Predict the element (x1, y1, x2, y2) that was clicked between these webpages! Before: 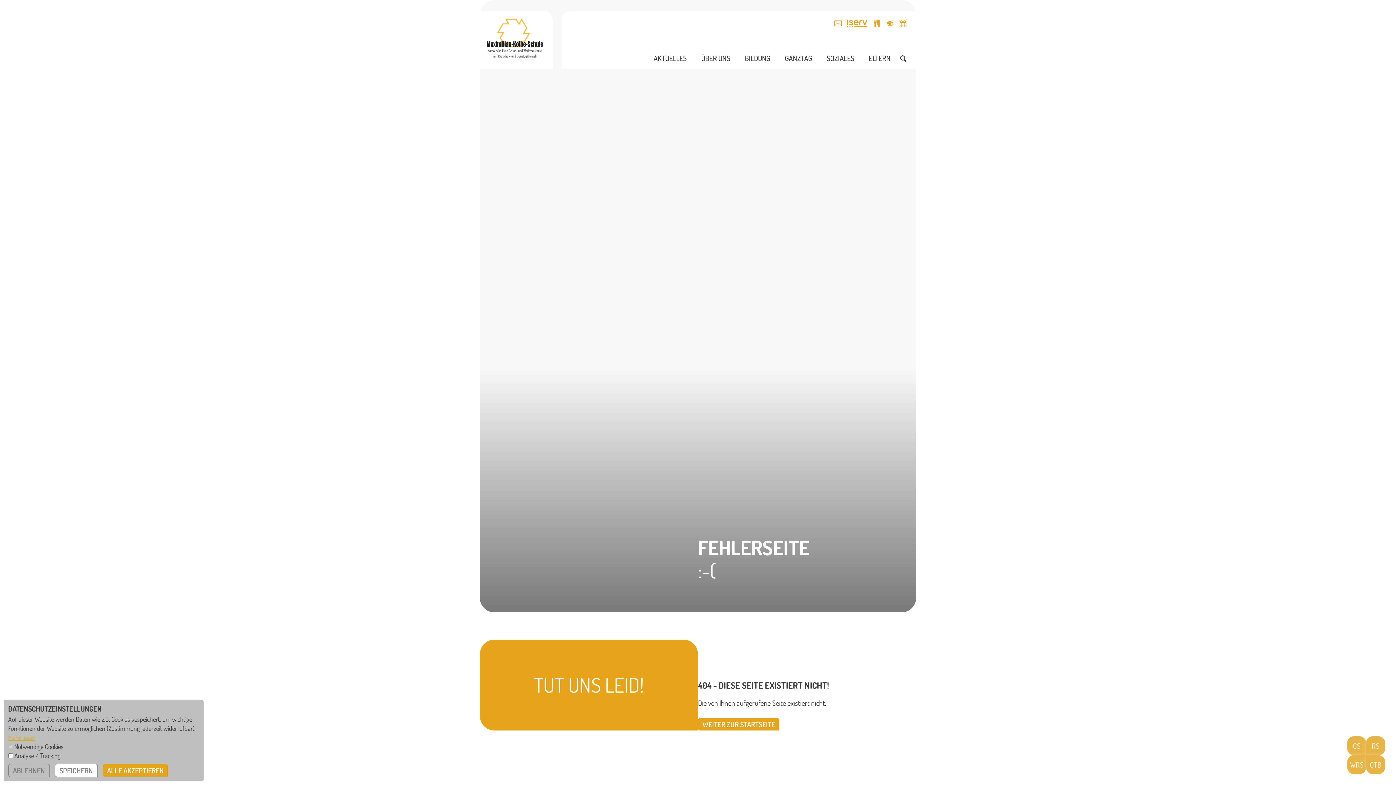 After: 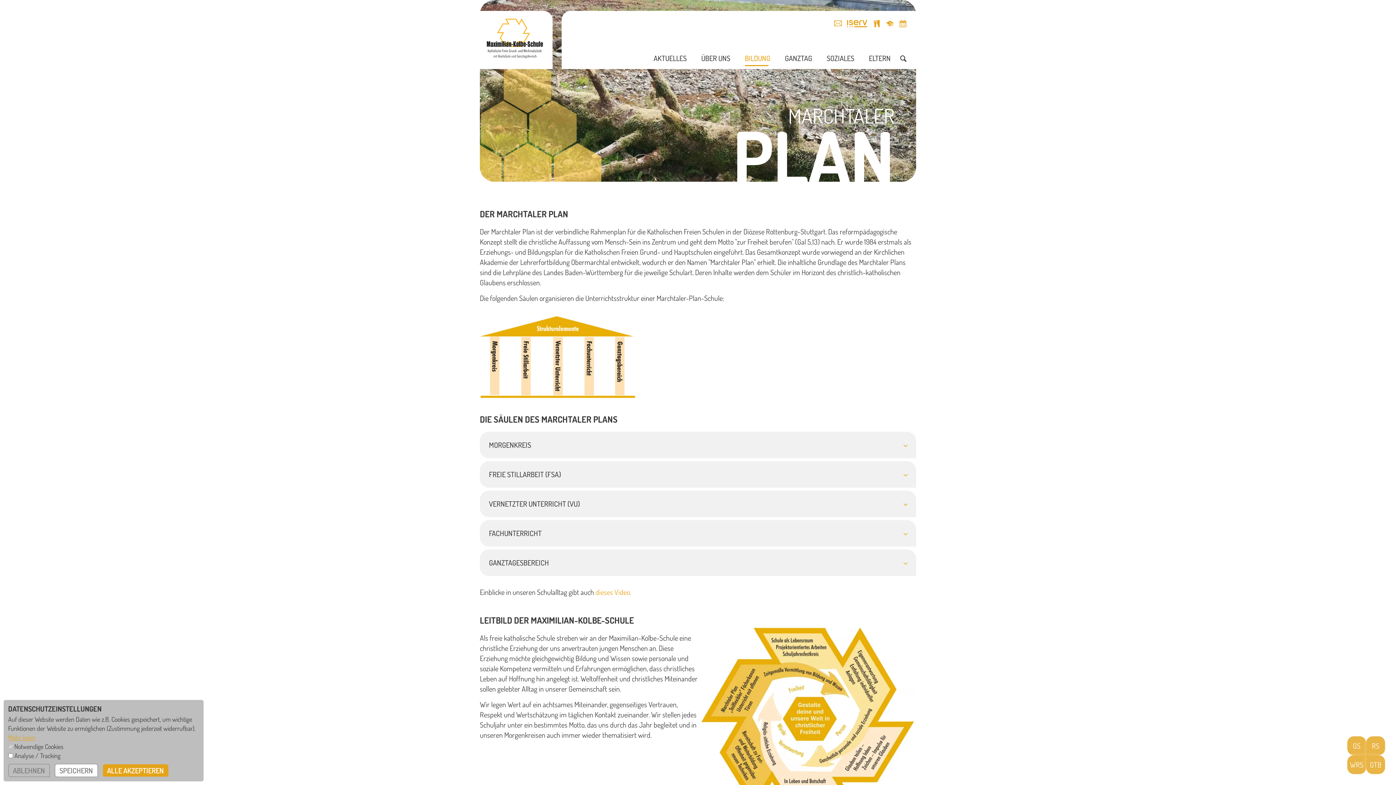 Action: bbox: (745, 47, 770, 69) label: BILDUNG